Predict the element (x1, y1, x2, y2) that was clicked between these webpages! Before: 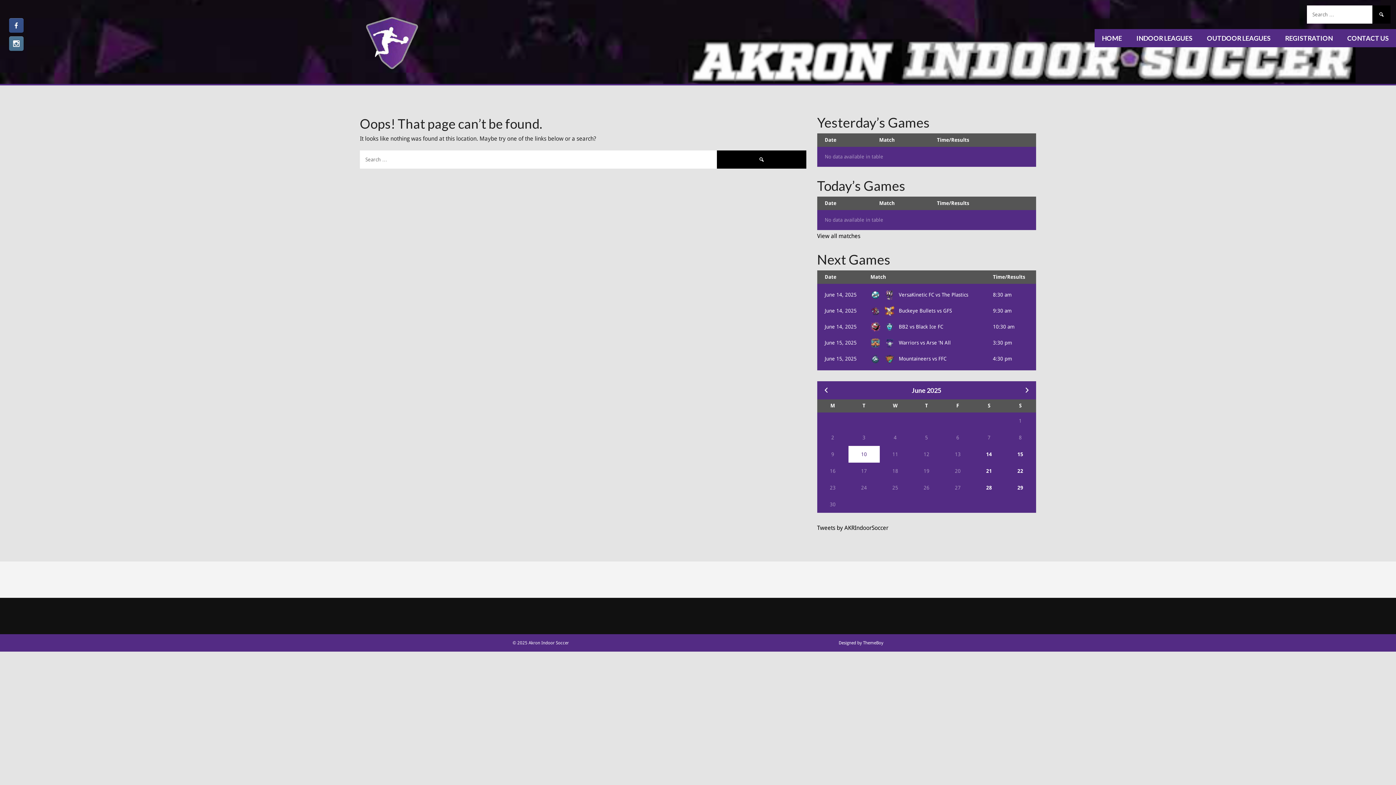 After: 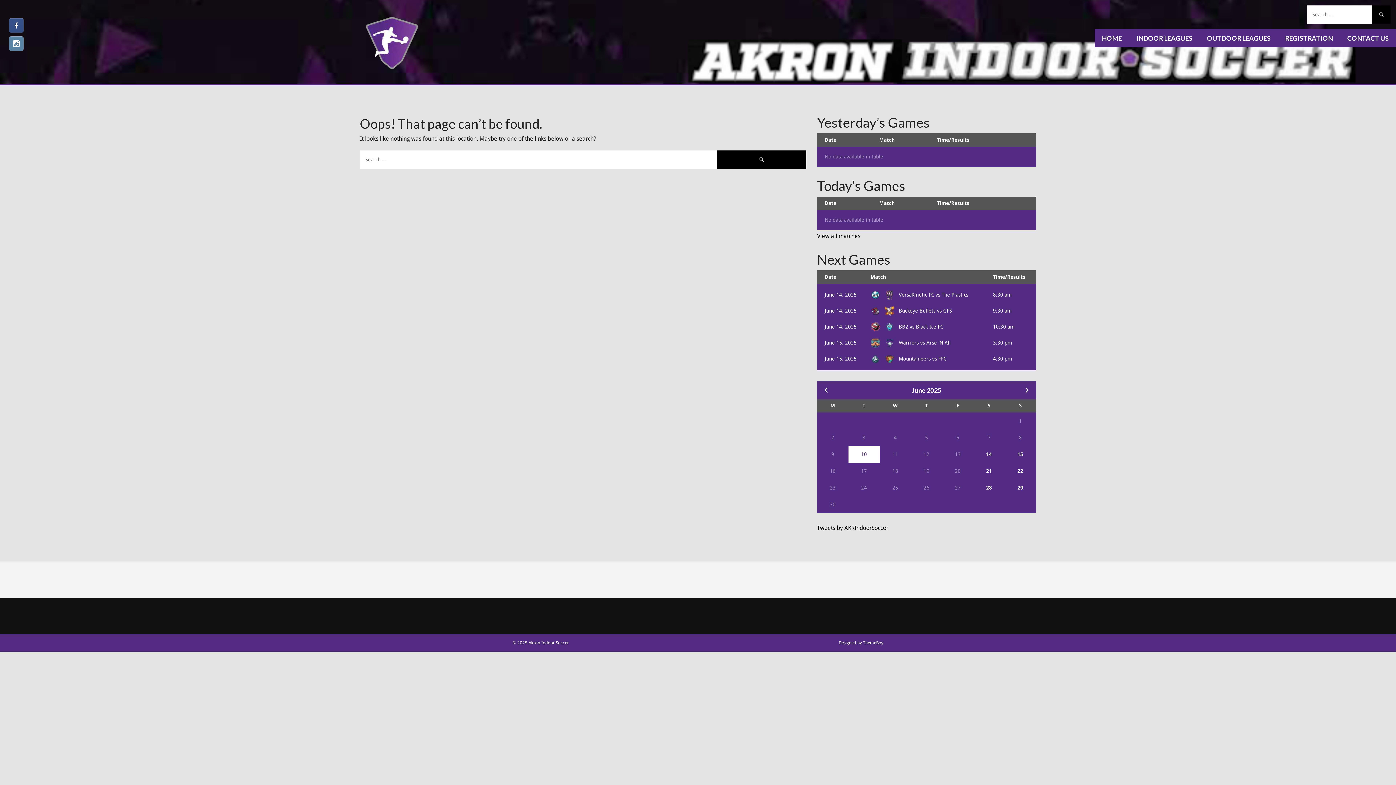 Action: bbox: (9, 36, 23, 50)